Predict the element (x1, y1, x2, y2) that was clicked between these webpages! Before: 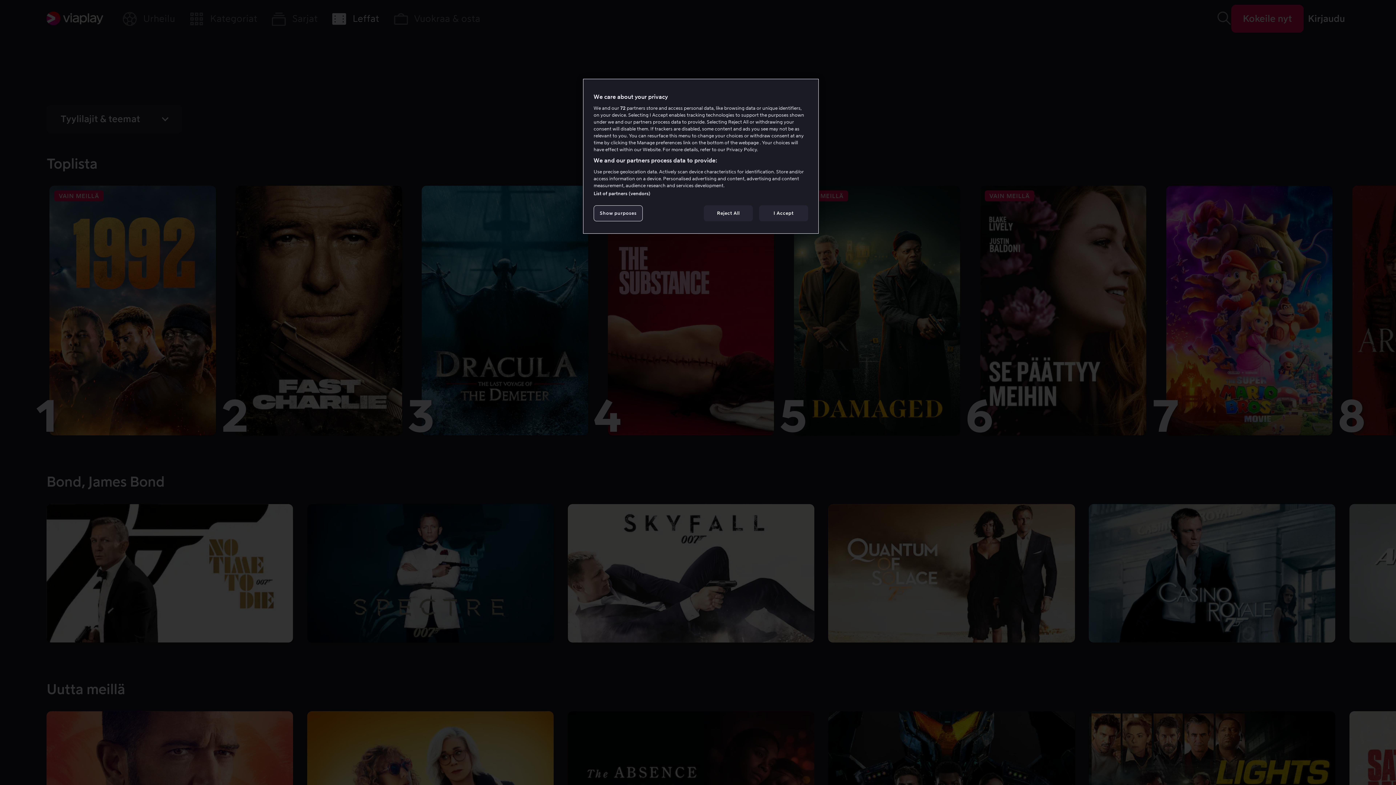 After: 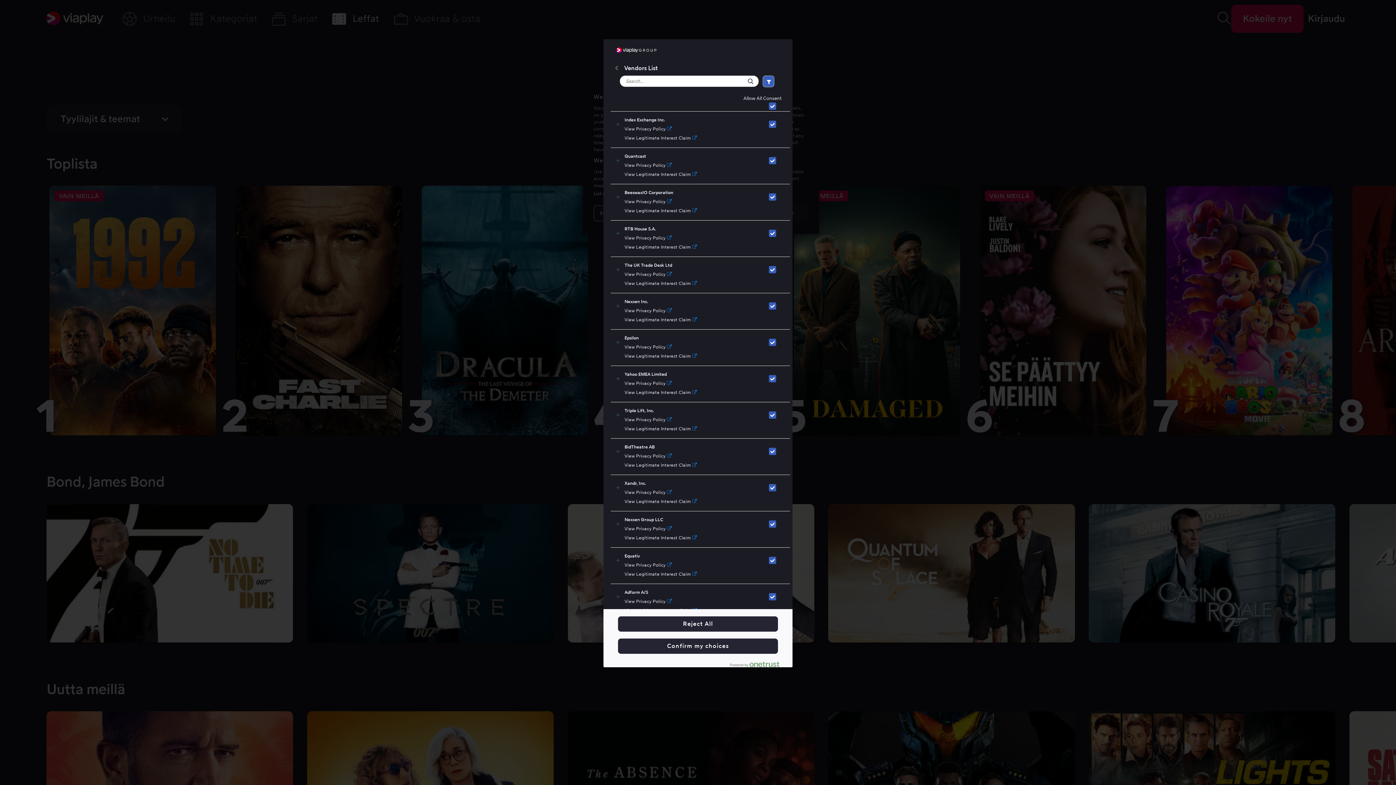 Action: label: List of partners (vendors) bbox: (593, 190, 650, 196)